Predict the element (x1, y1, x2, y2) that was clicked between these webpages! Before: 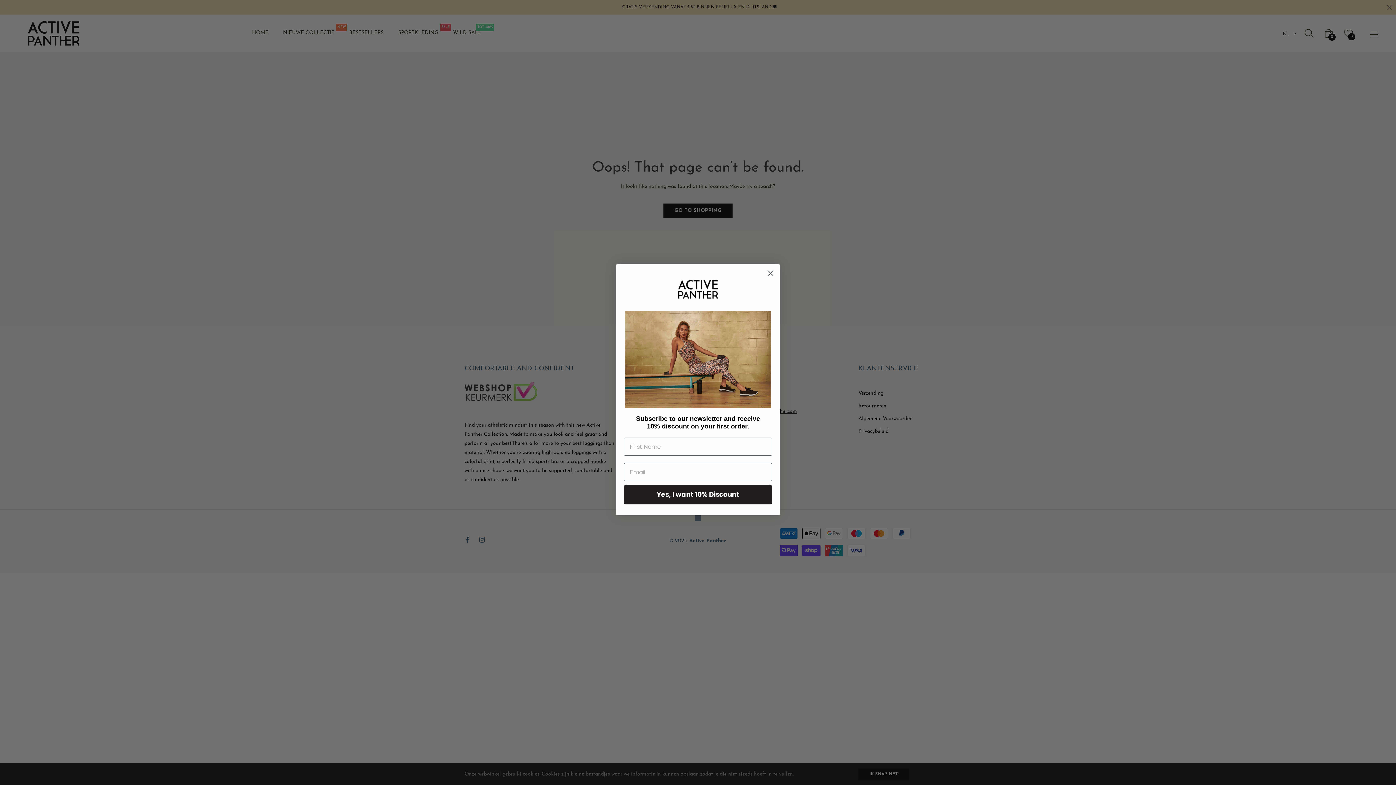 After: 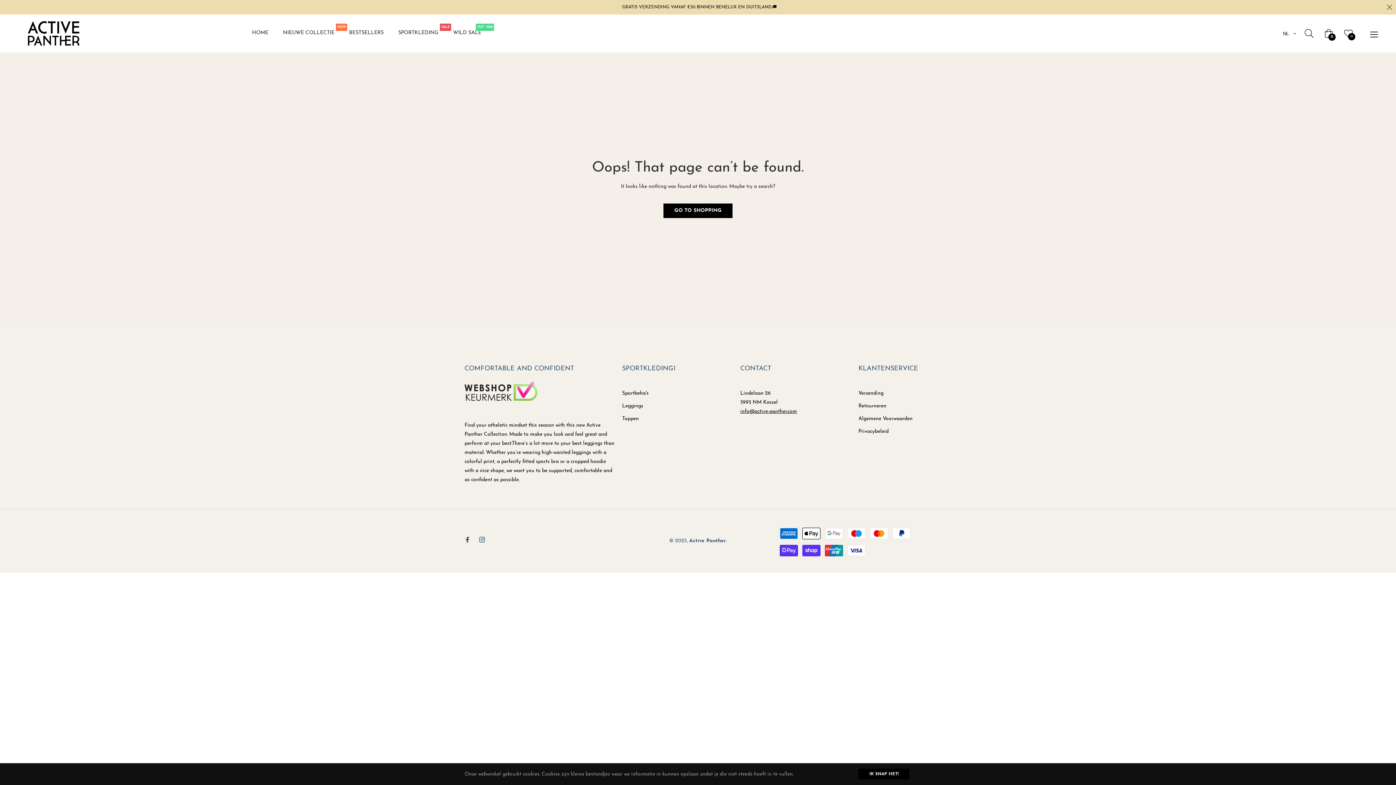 Action: bbox: (764, 266, 777, 279) label: Close dialog